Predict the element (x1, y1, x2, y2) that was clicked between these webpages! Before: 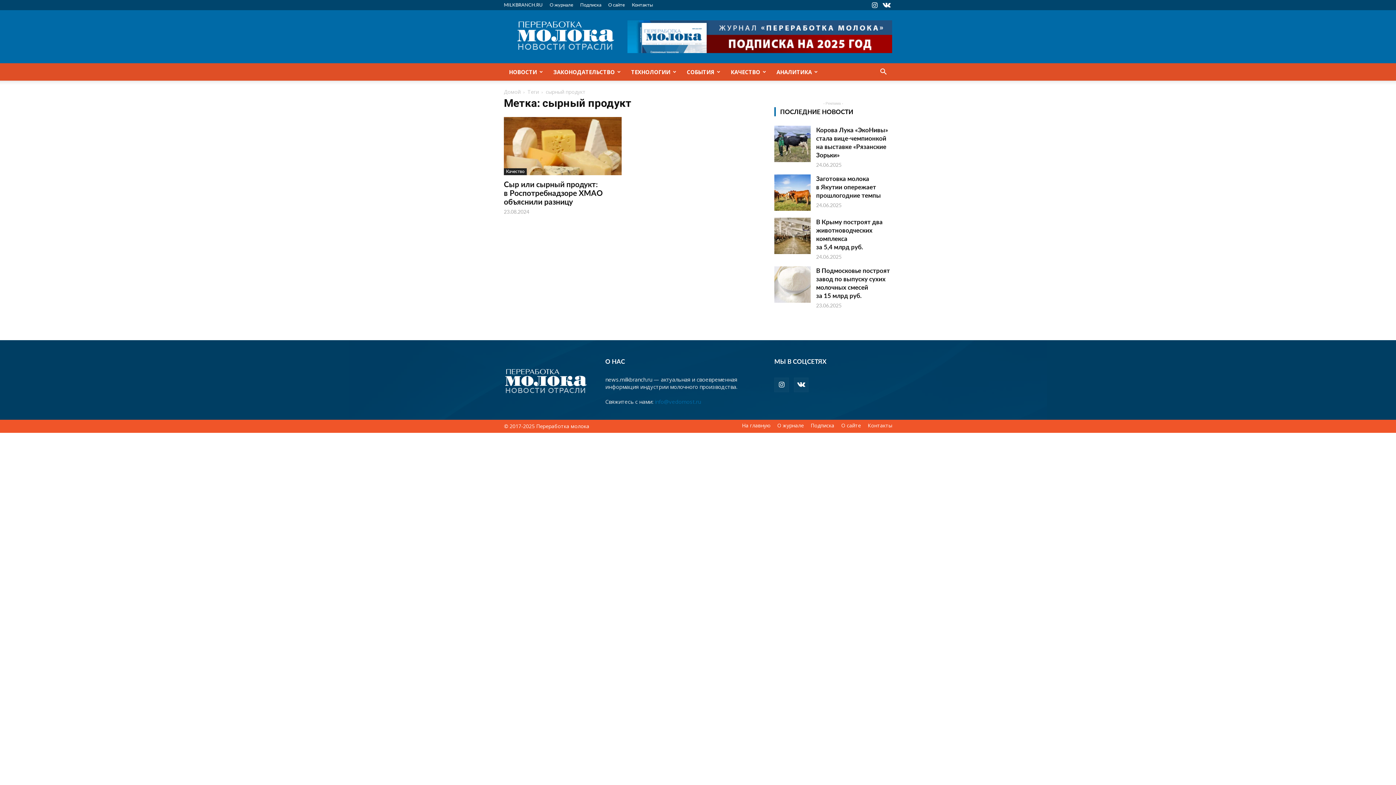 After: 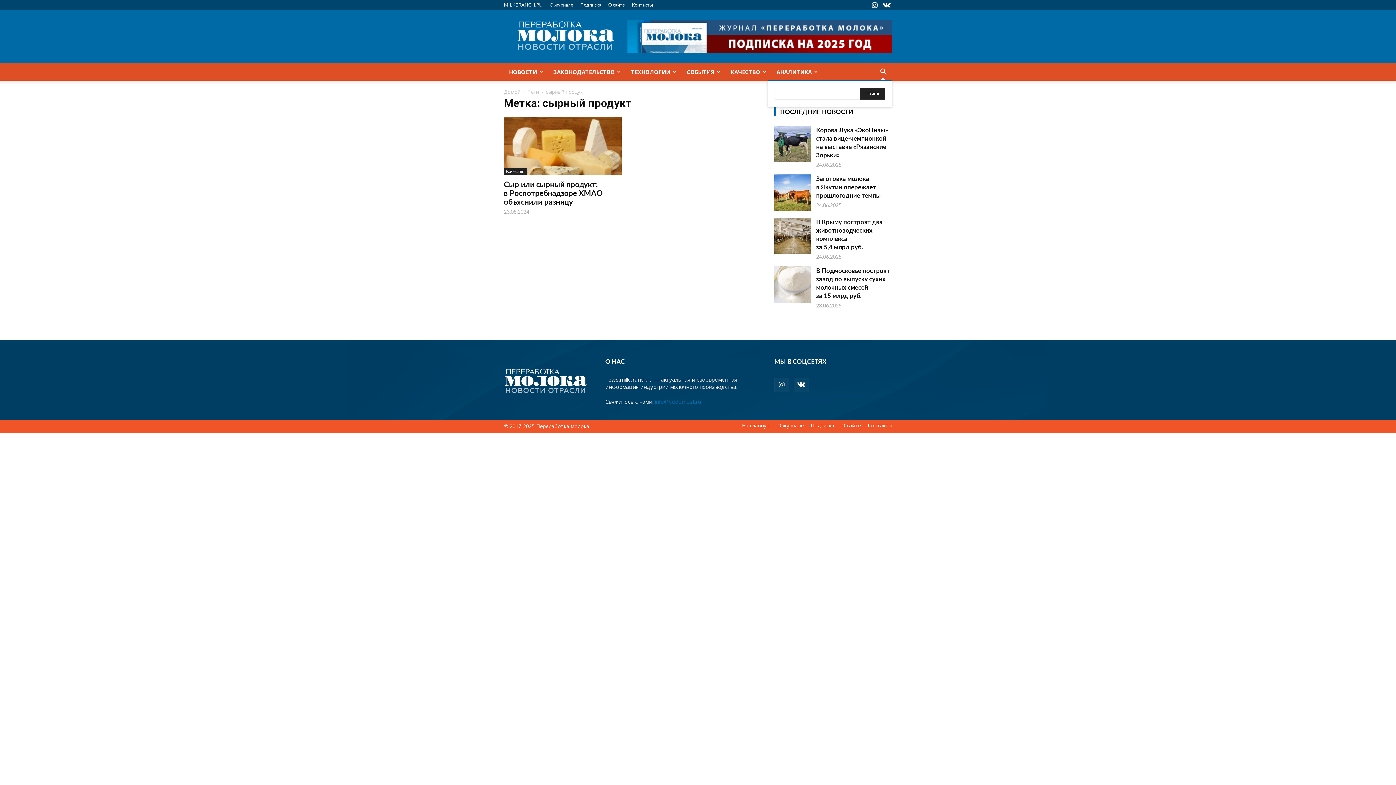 Action: bbox: (874, 68, 892, 76)